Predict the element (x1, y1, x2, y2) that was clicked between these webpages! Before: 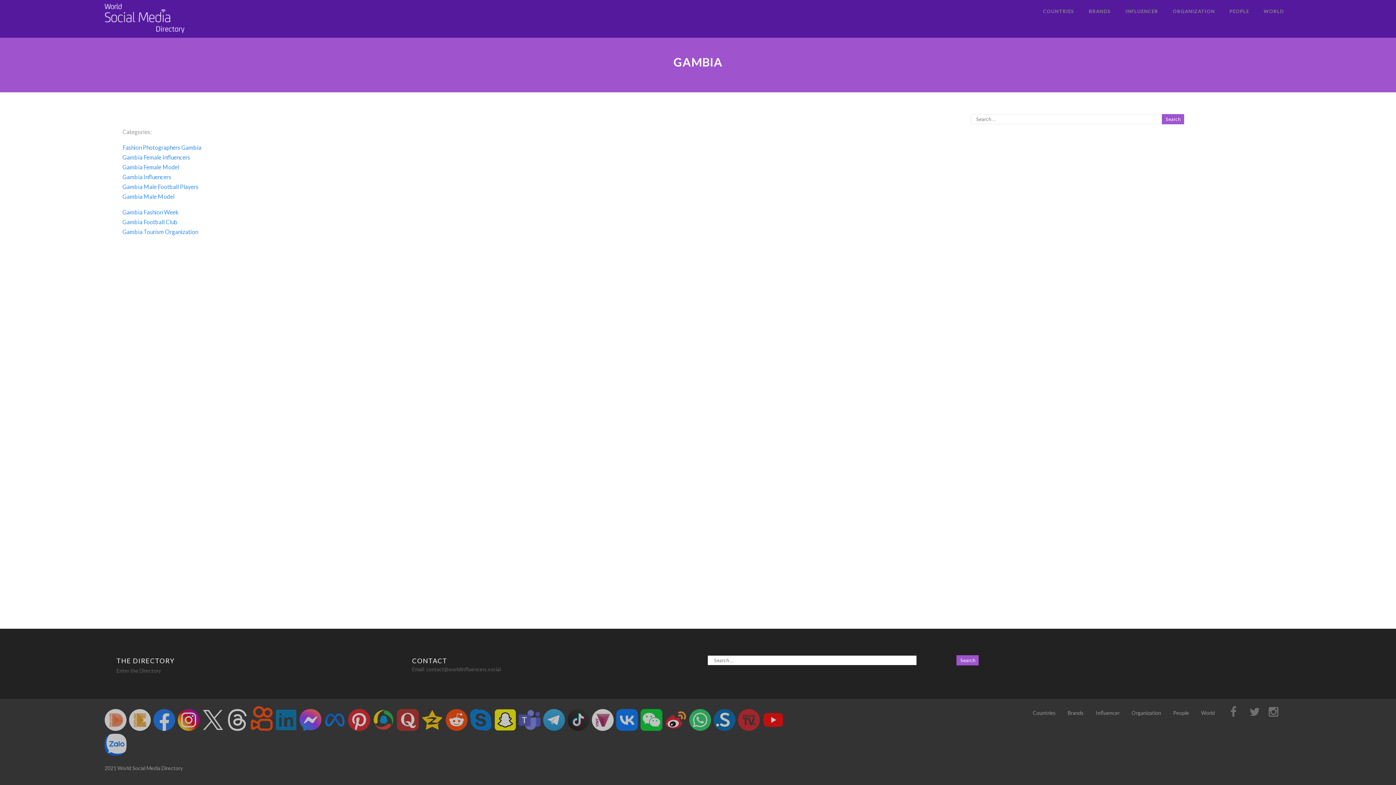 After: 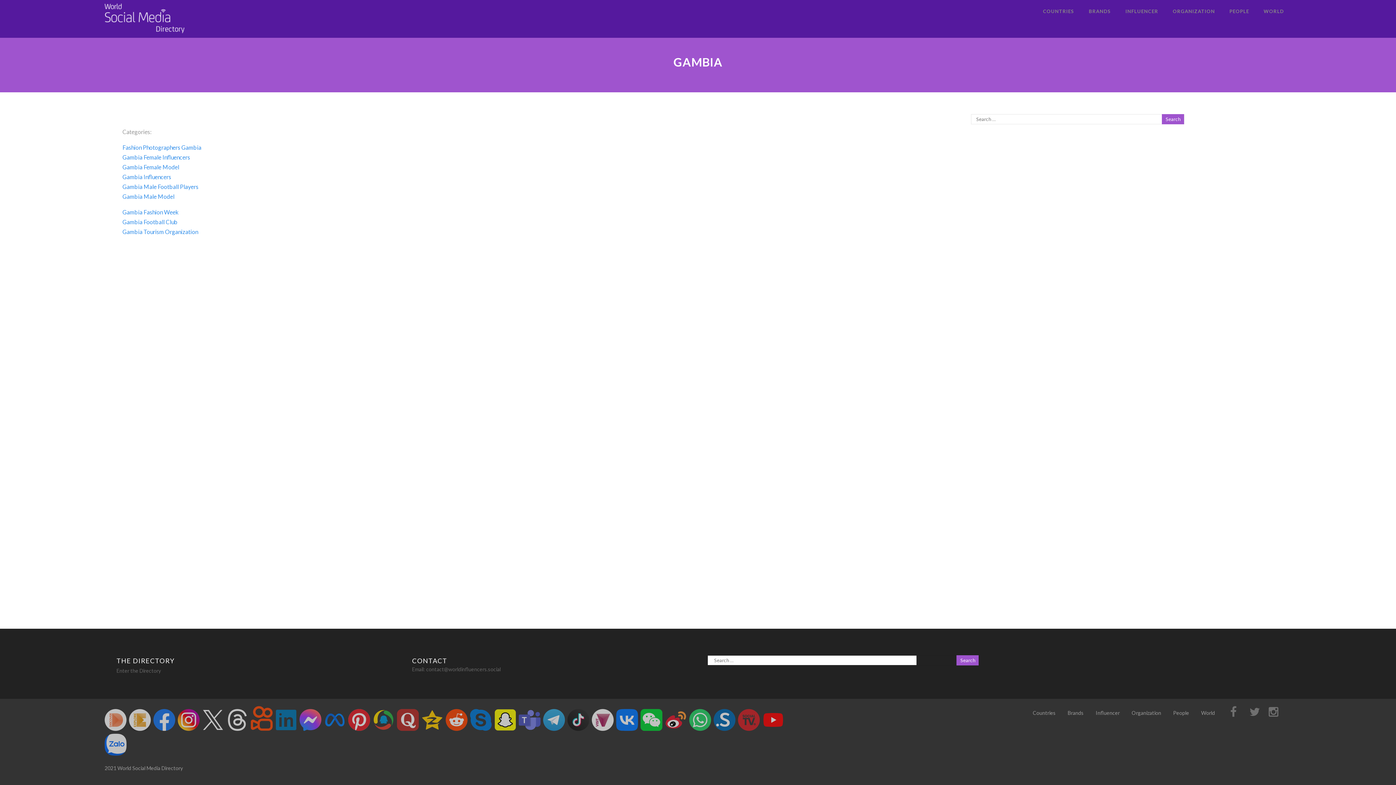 Action: bbox: (129, 726, 153, 732)